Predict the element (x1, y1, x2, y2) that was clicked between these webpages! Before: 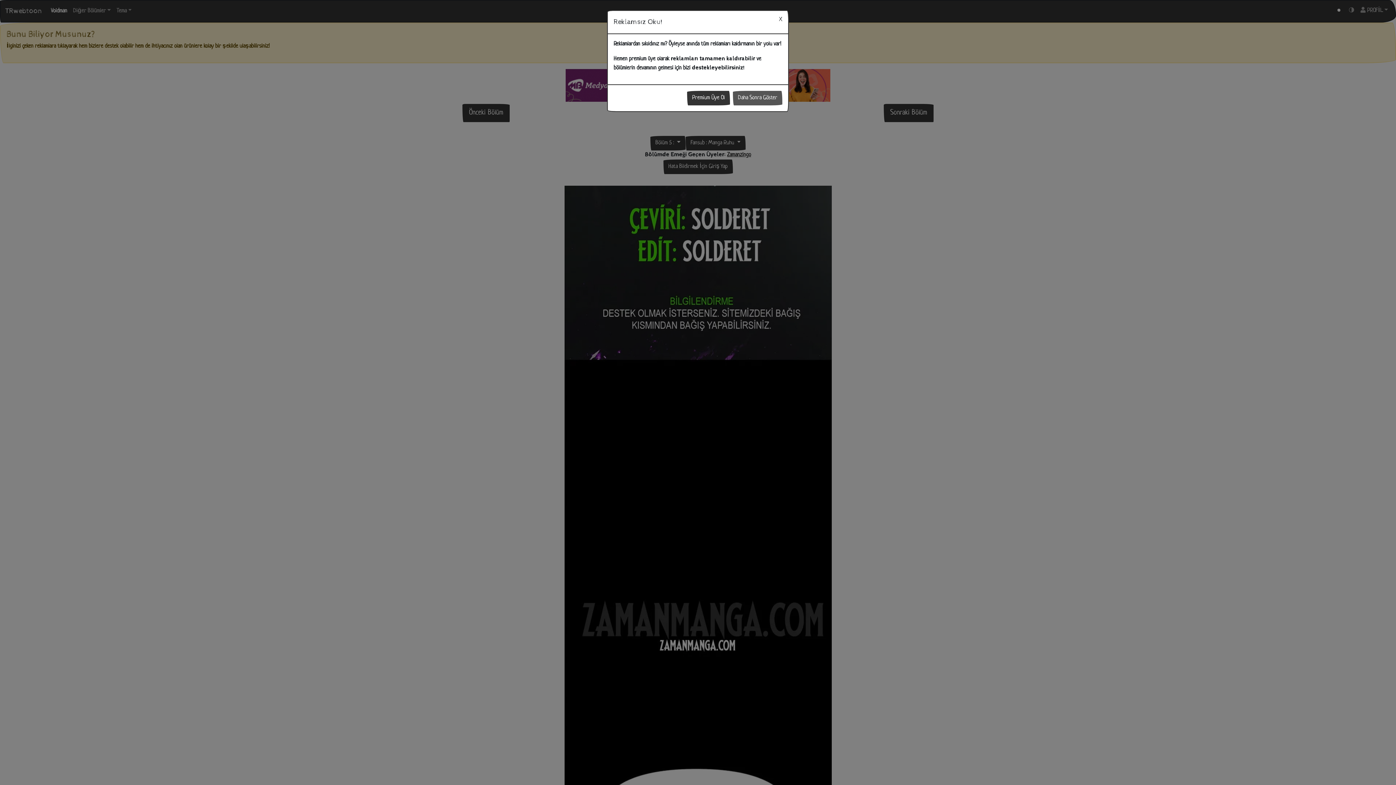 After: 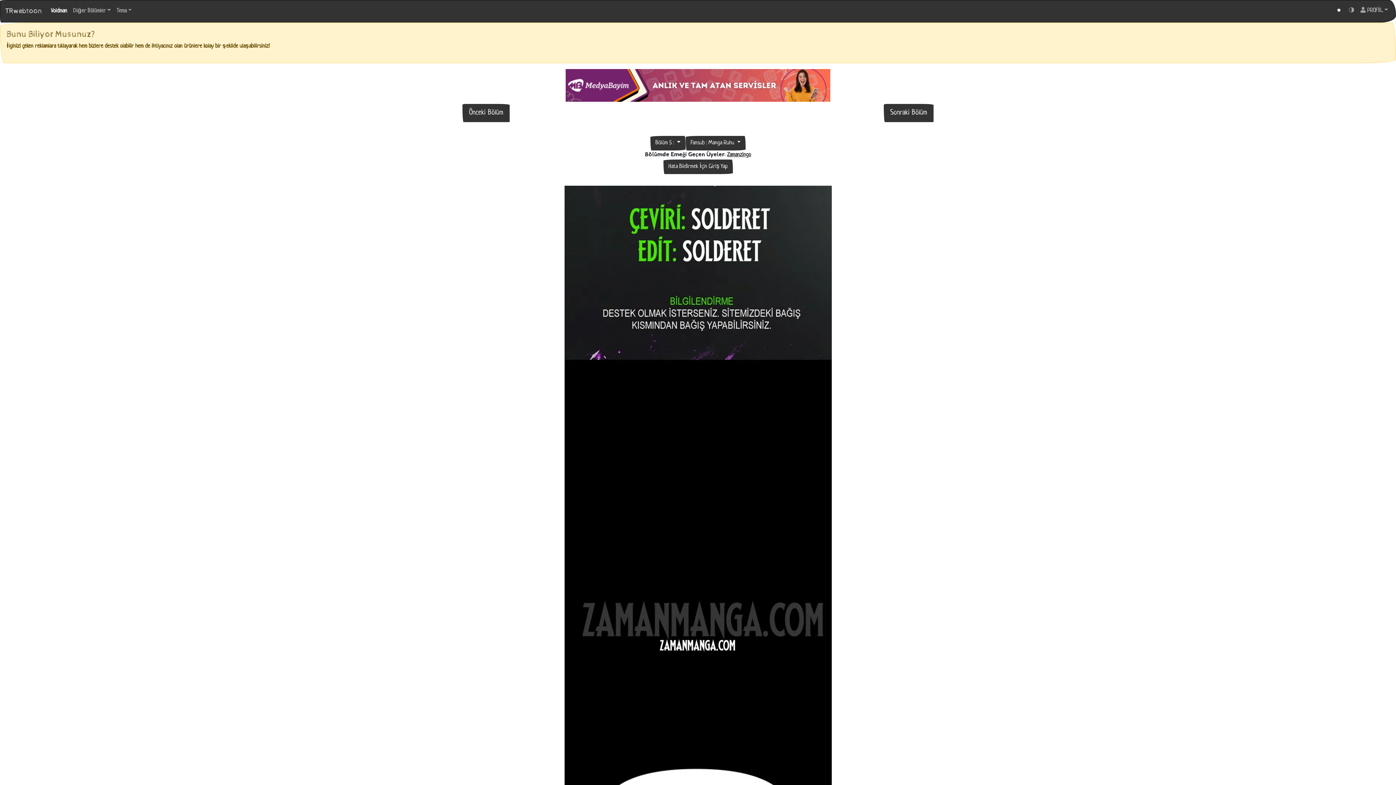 Action: label: Close bbox: (773, 16, 785, 28)